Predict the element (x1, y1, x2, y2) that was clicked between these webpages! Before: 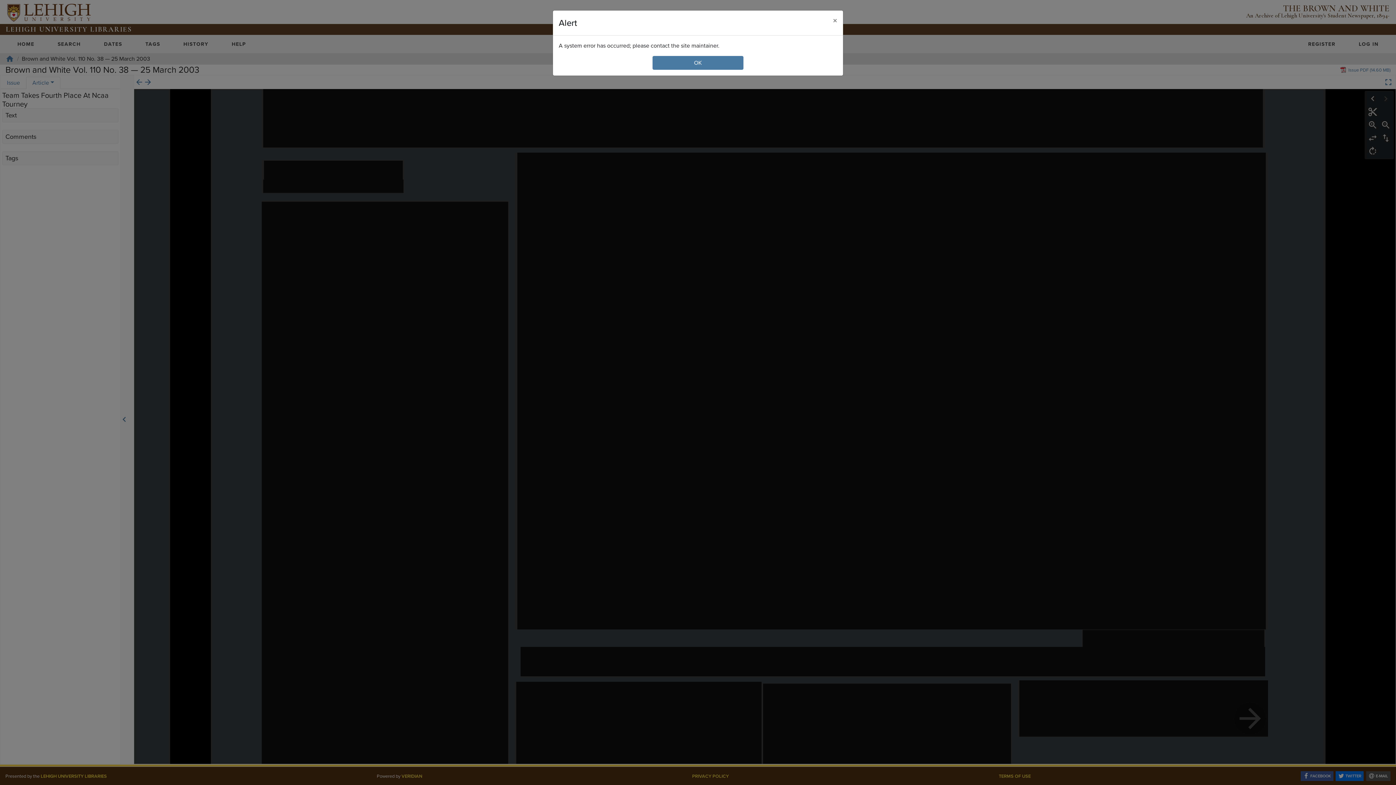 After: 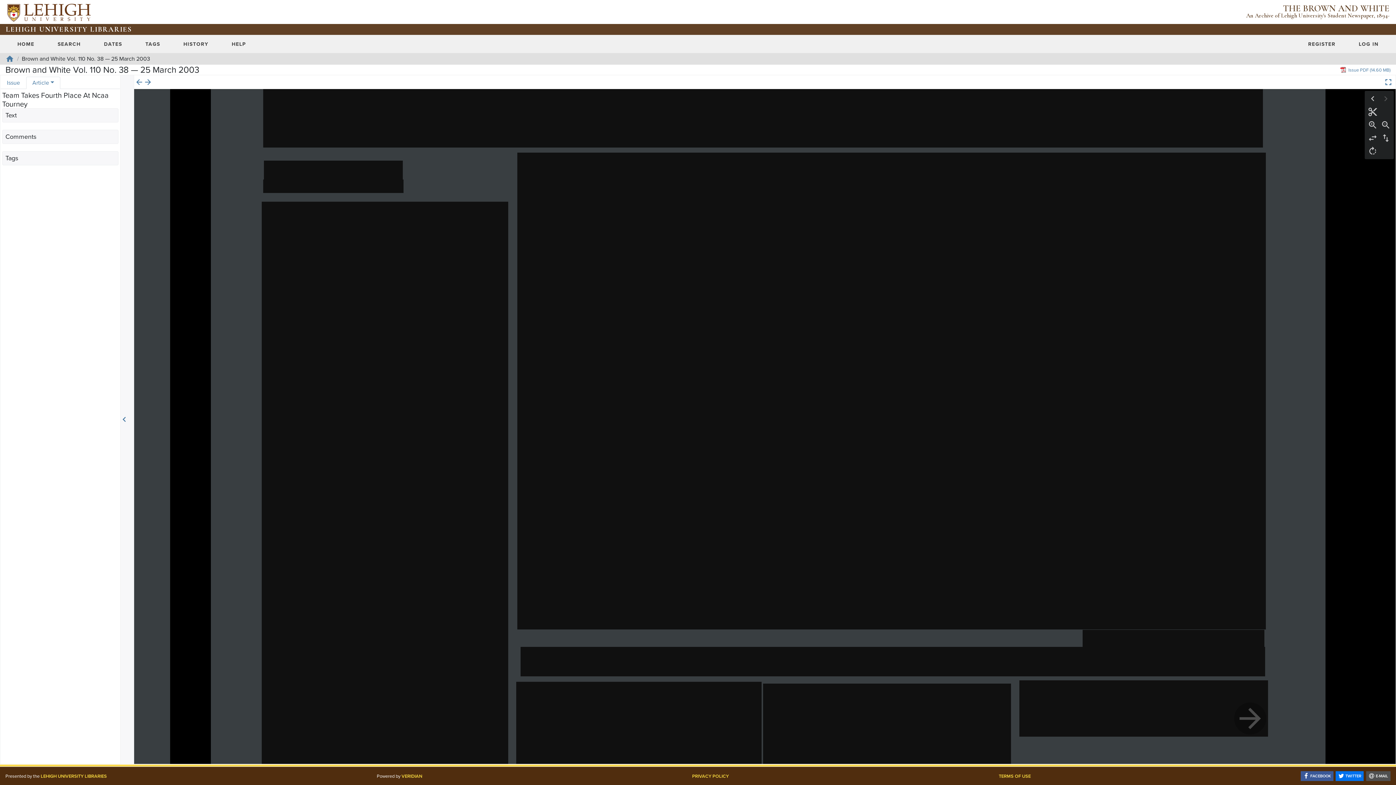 Action: label: Close bbox: (827, 10, 843, 30)